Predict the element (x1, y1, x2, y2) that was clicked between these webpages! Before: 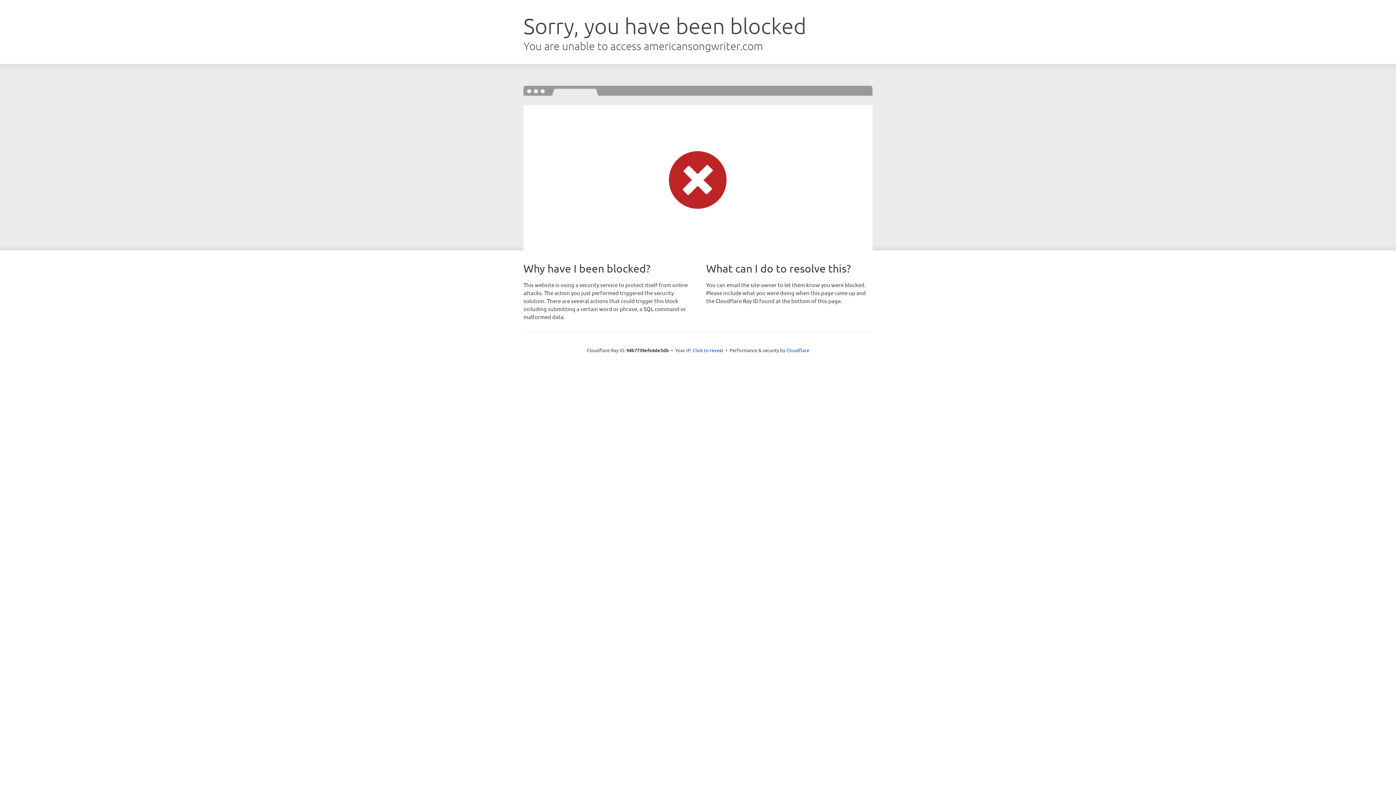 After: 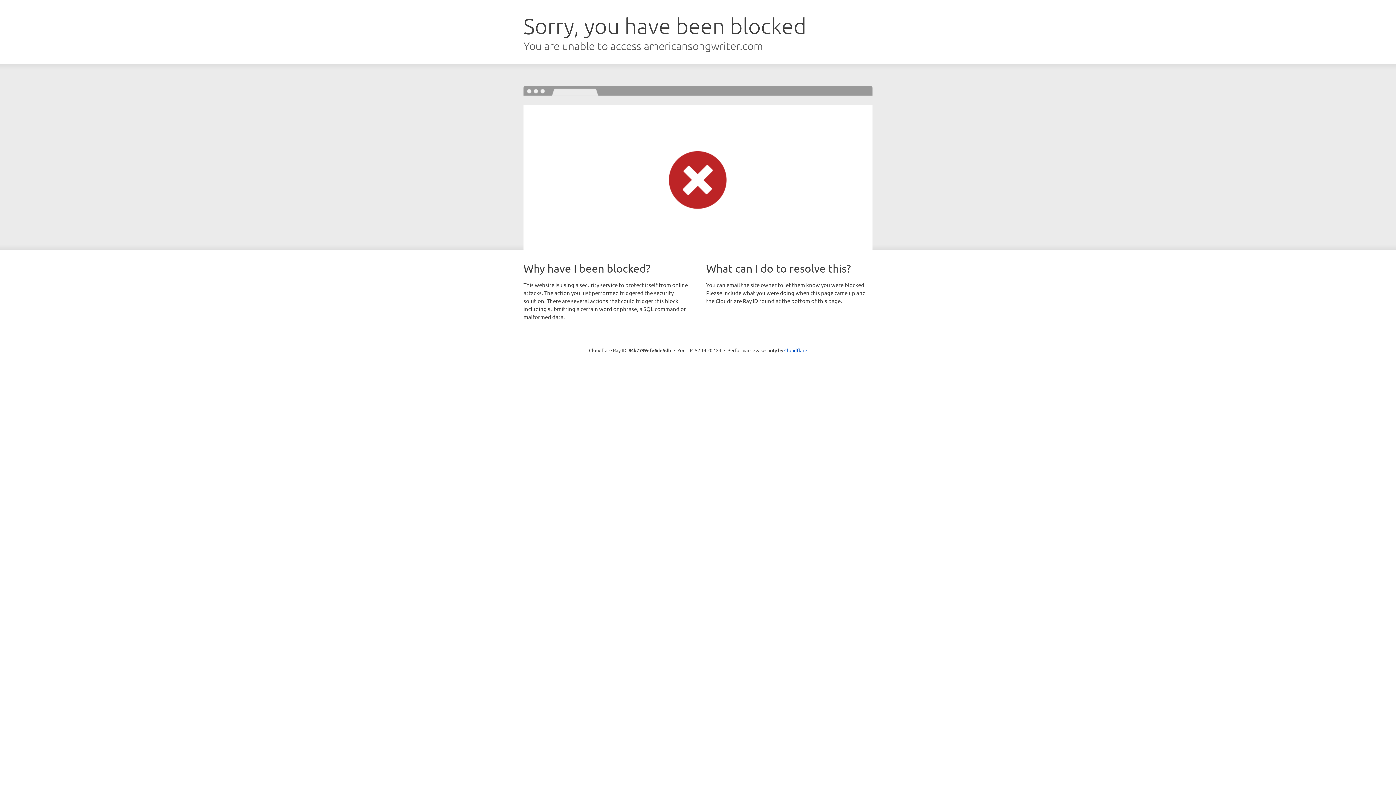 Action: label: Click to reveal bbox: (692, 346, 723, 353)